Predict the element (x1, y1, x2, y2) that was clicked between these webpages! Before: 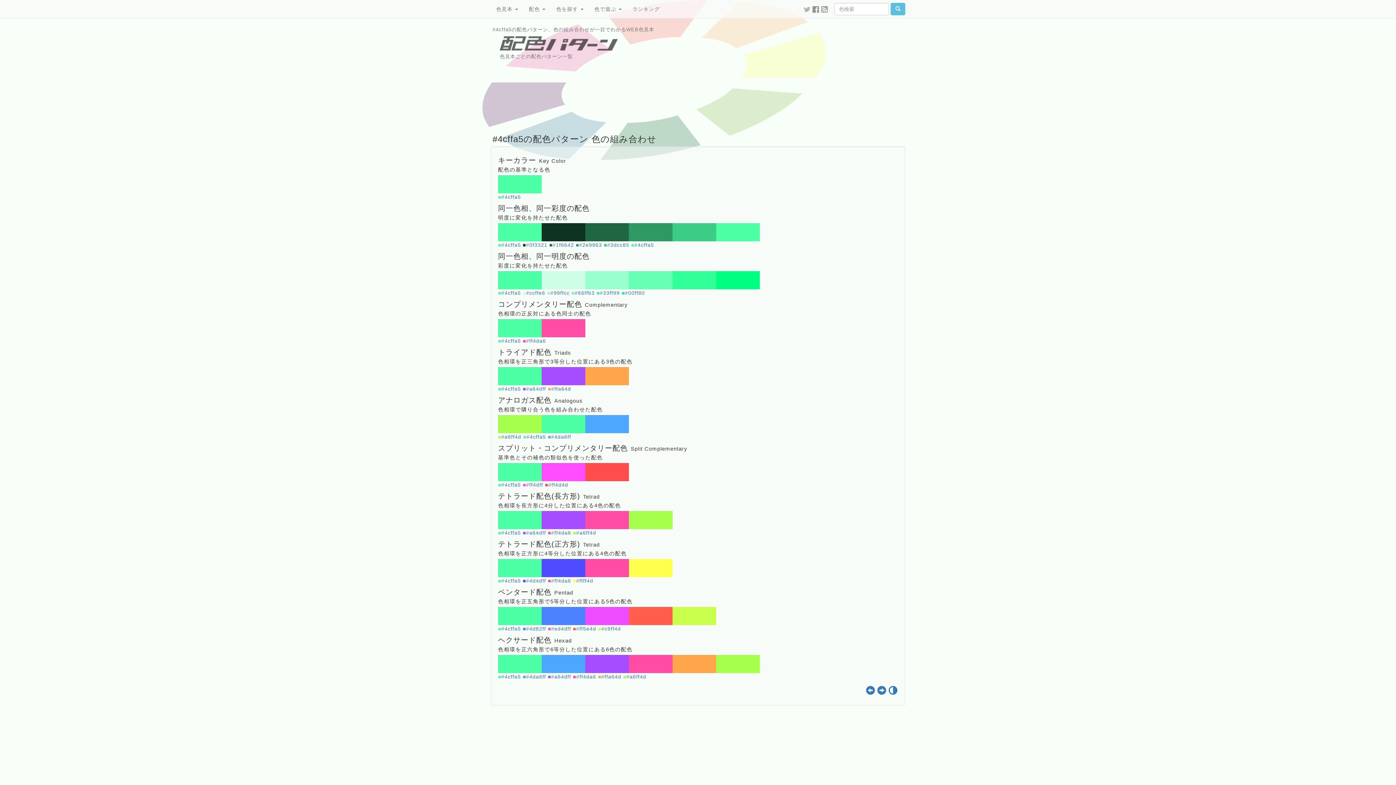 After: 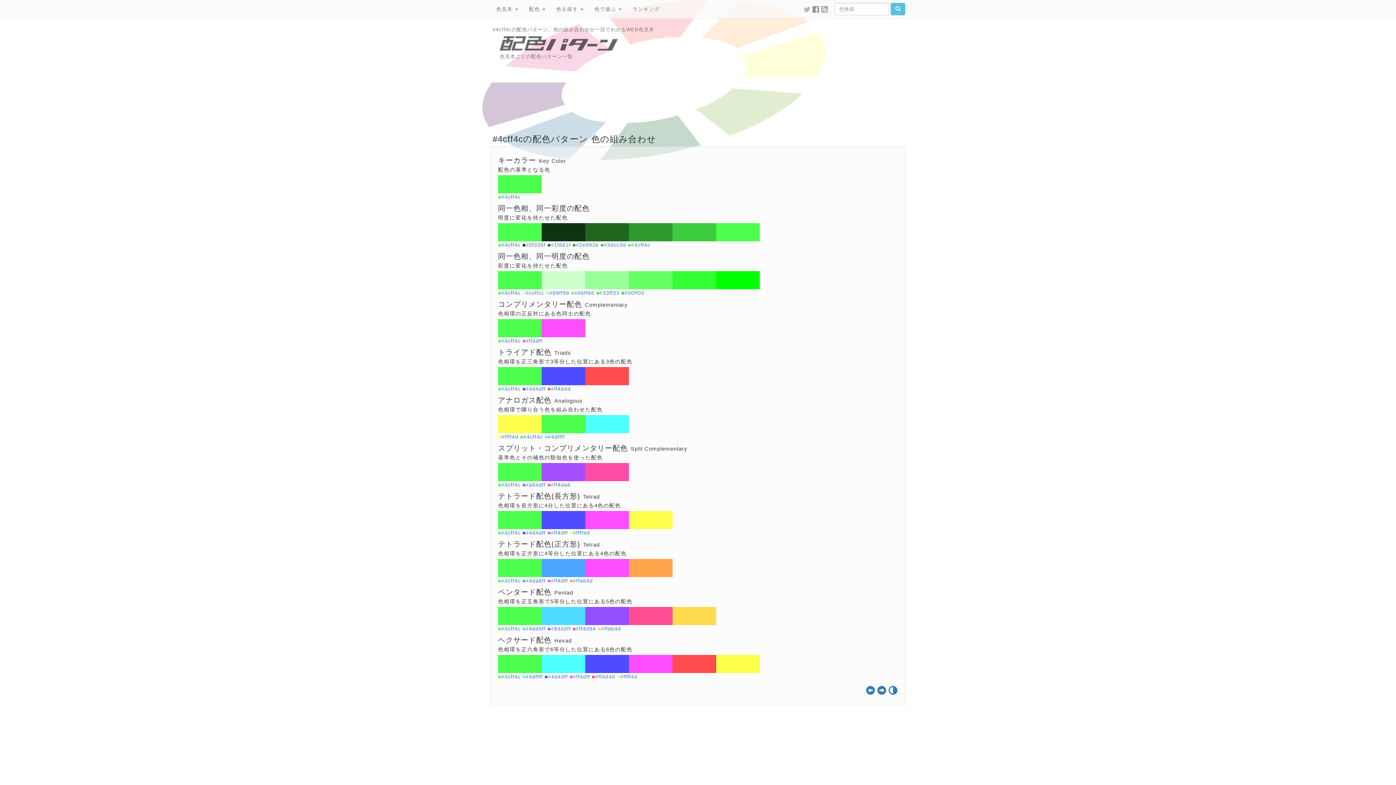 Action: bbox: (877, 686, 886, 696)